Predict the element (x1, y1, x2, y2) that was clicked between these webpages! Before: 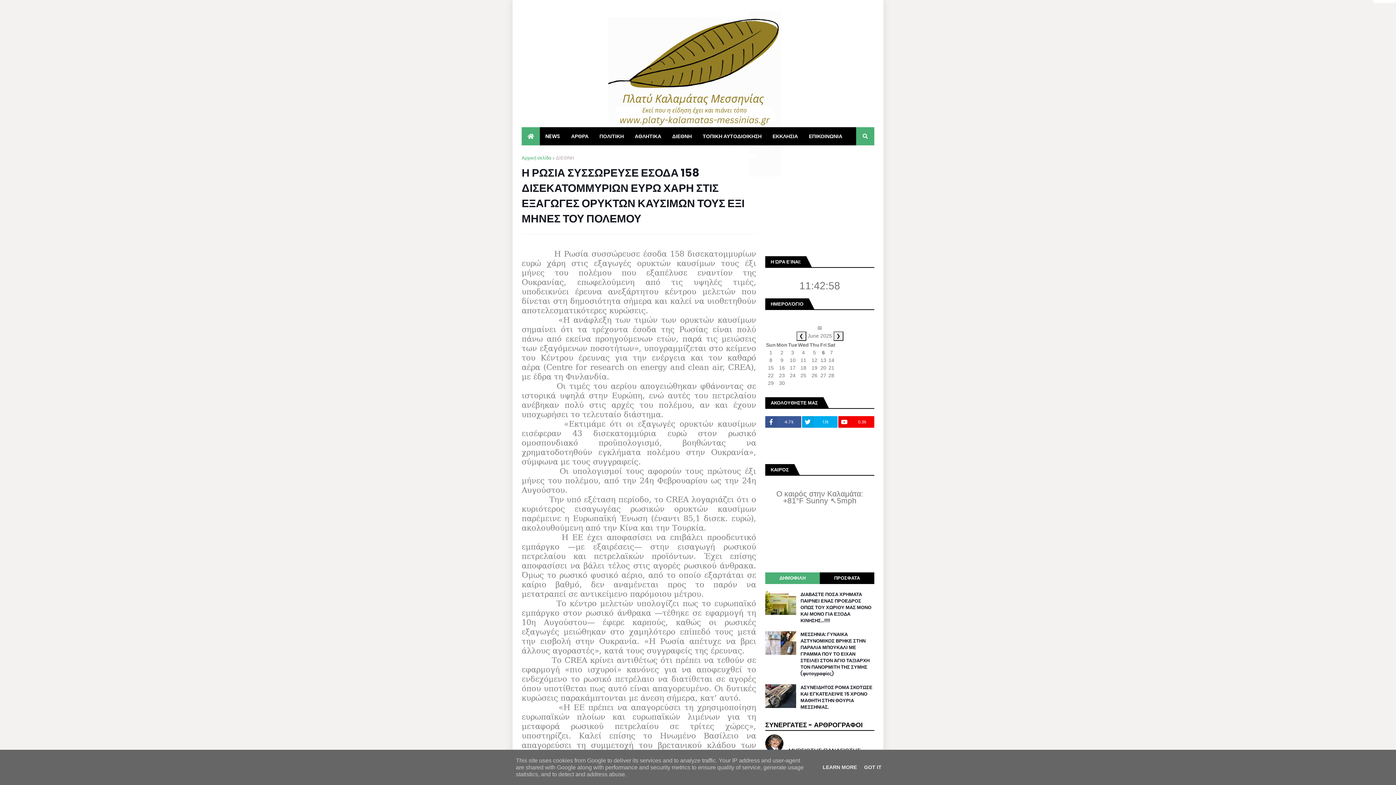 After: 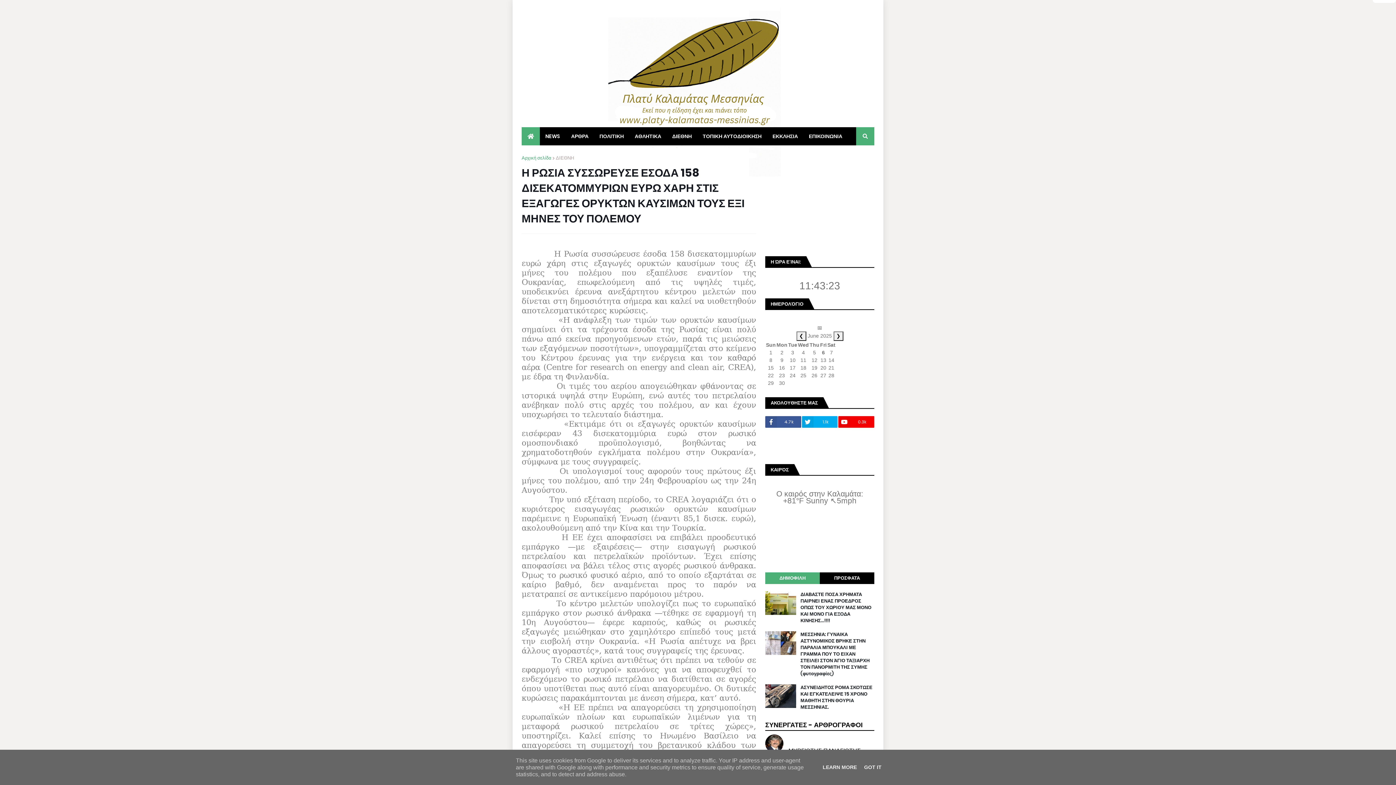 Action: label: ΔΗΜΟΦΙΛΗ bbox: (765, 572, 820, 584)